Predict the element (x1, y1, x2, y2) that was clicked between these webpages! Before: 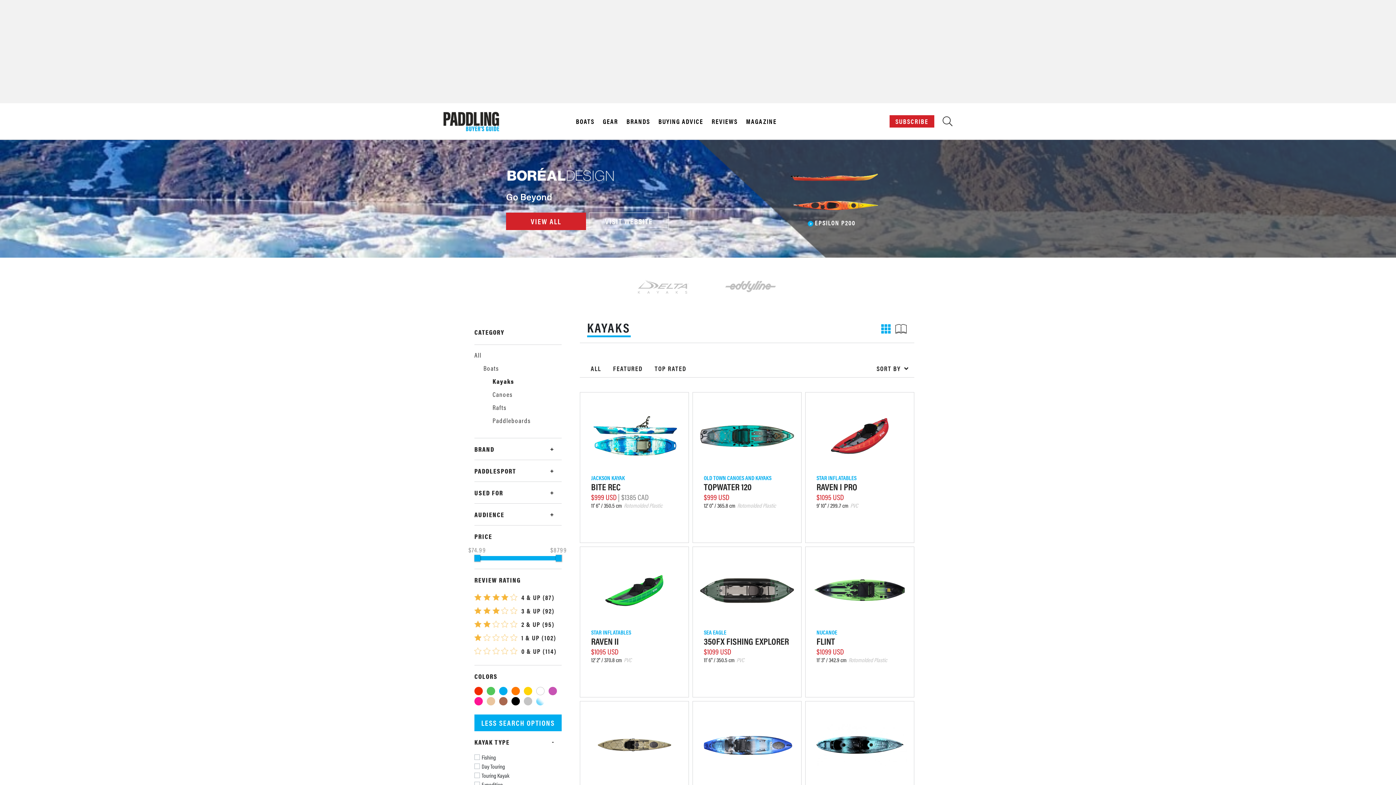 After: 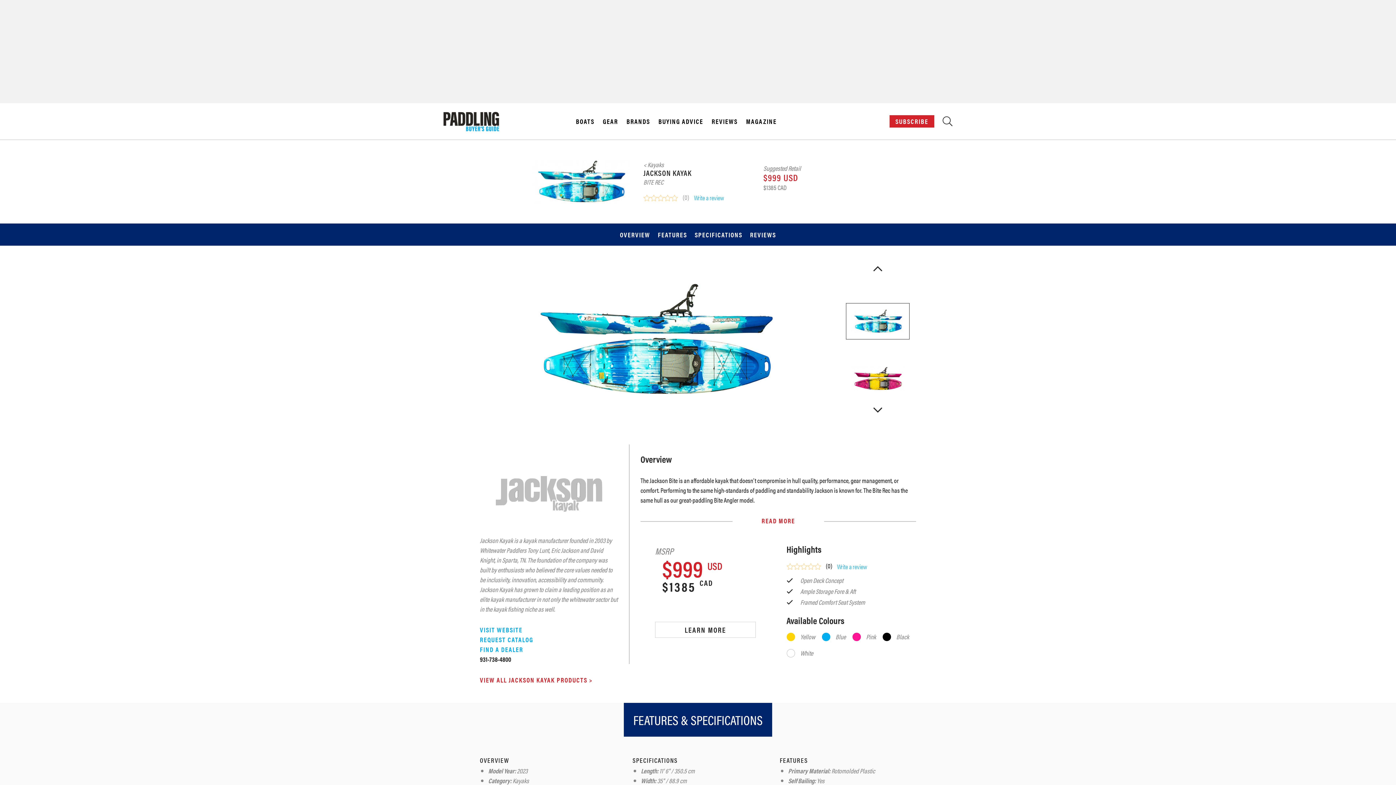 Action: bbox: (580, 392, 689, 543) label: JACKSON KAYAK
BITE REC
$999 USD $1385 CAD
11' 6" / 350.5 cm Rotomolded Plastic
JACKSON KAYAK
BITE REC